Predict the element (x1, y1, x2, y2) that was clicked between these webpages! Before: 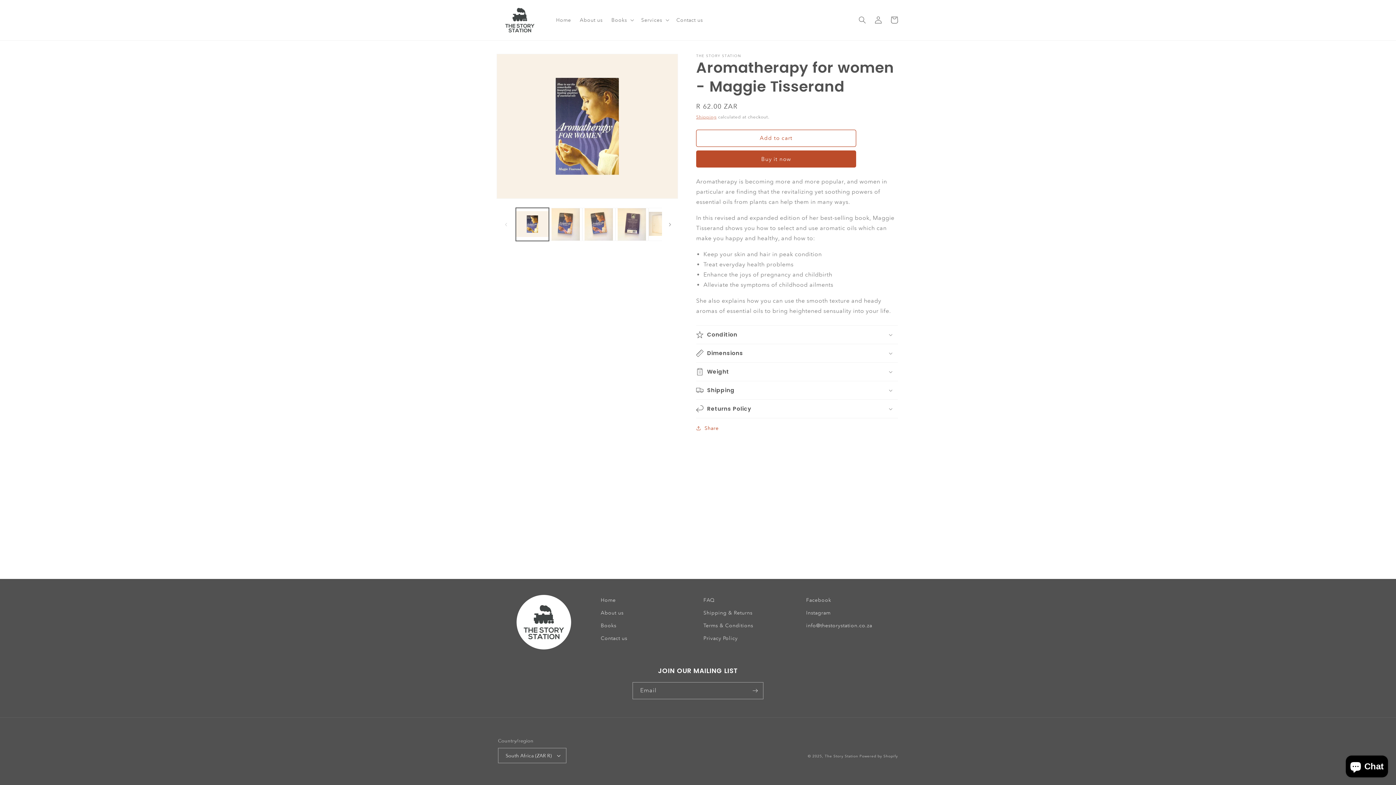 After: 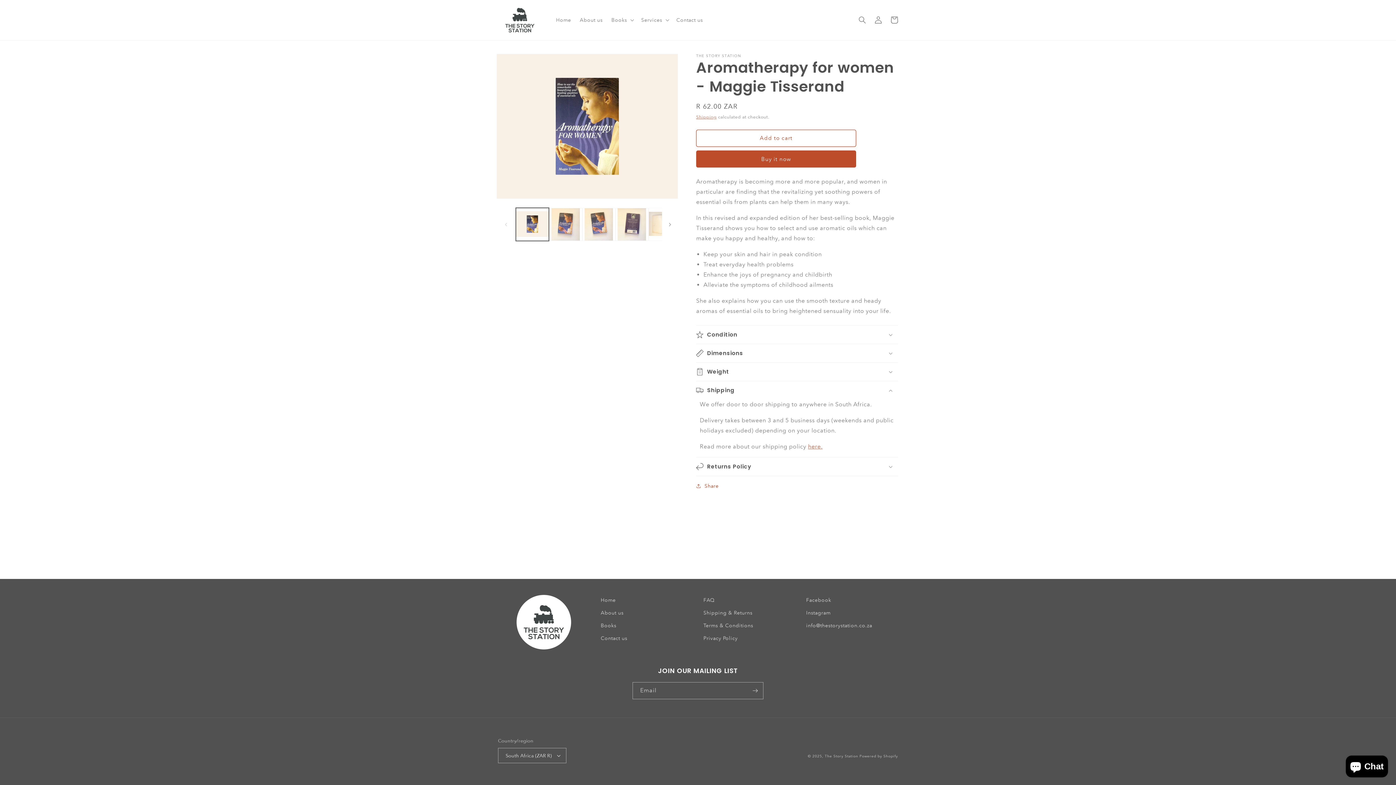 Action: bbox: (696, 381, 898, 399) label: Shipping